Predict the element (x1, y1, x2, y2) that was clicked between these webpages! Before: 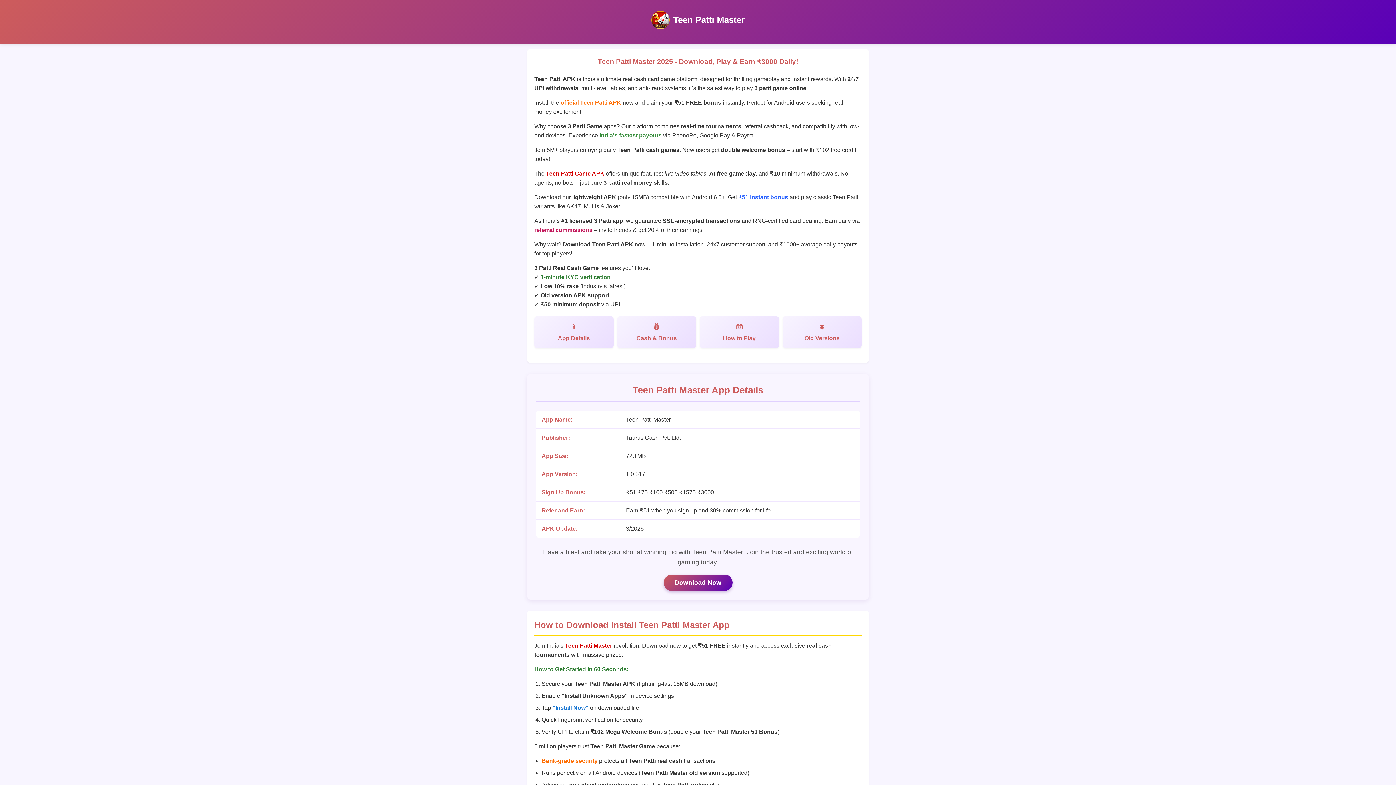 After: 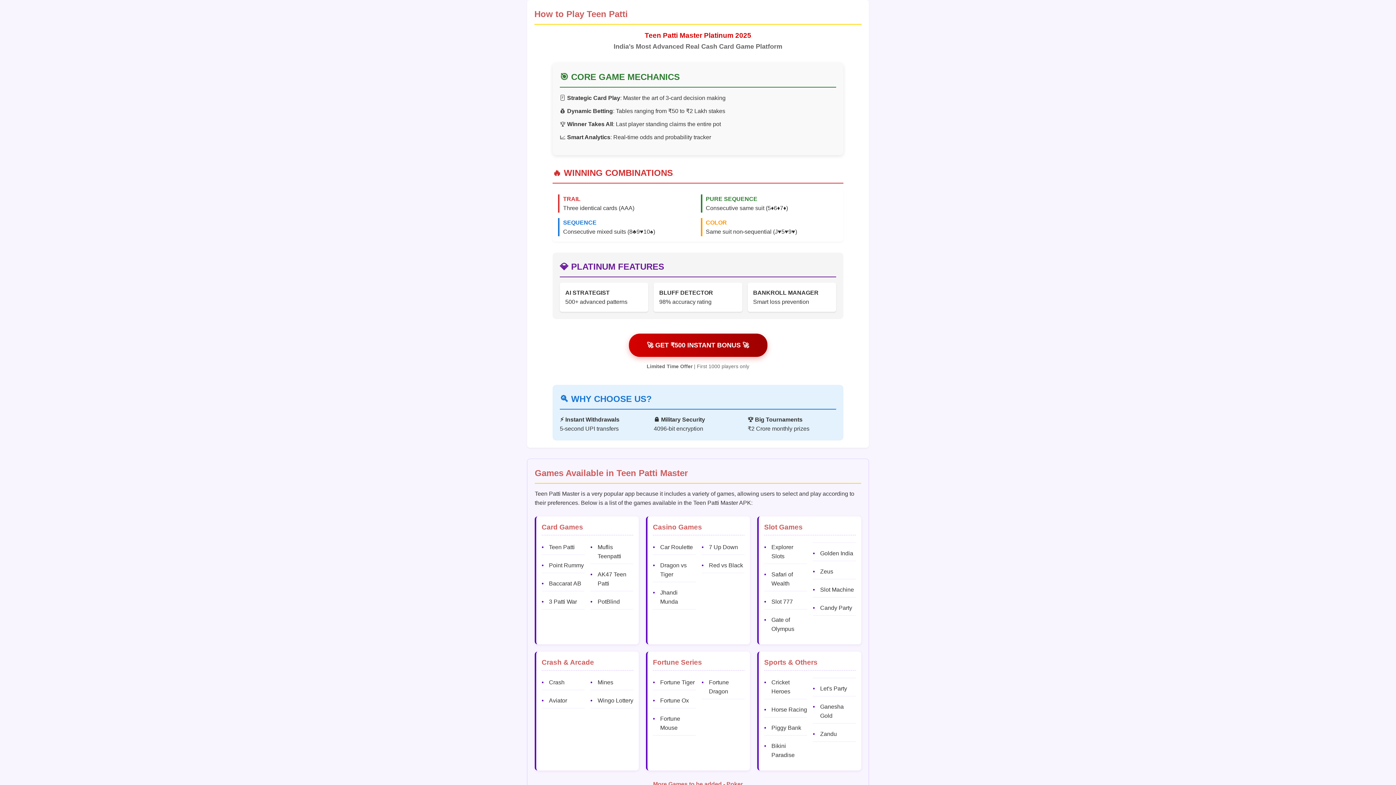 Action: bbox: (700, 316, 779, 348) label: How to Play